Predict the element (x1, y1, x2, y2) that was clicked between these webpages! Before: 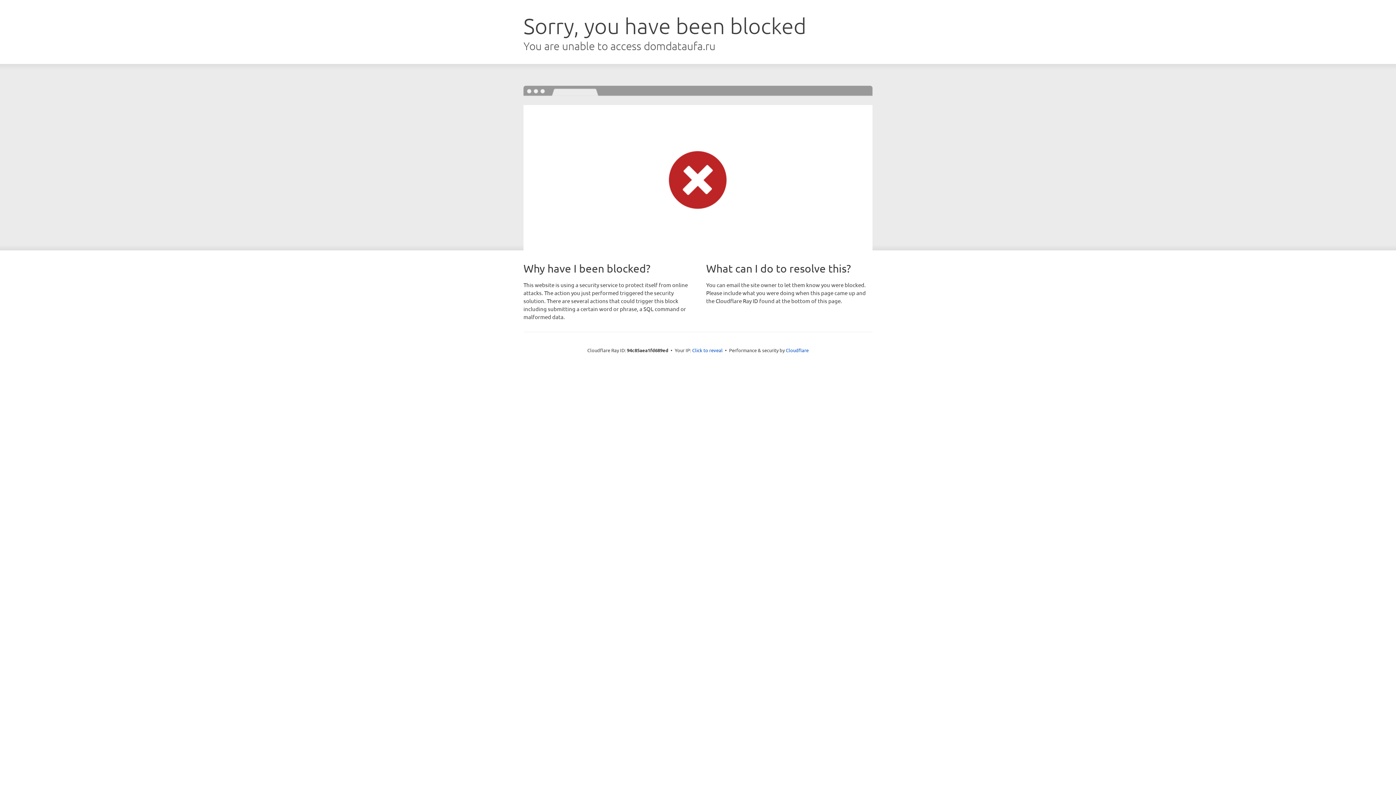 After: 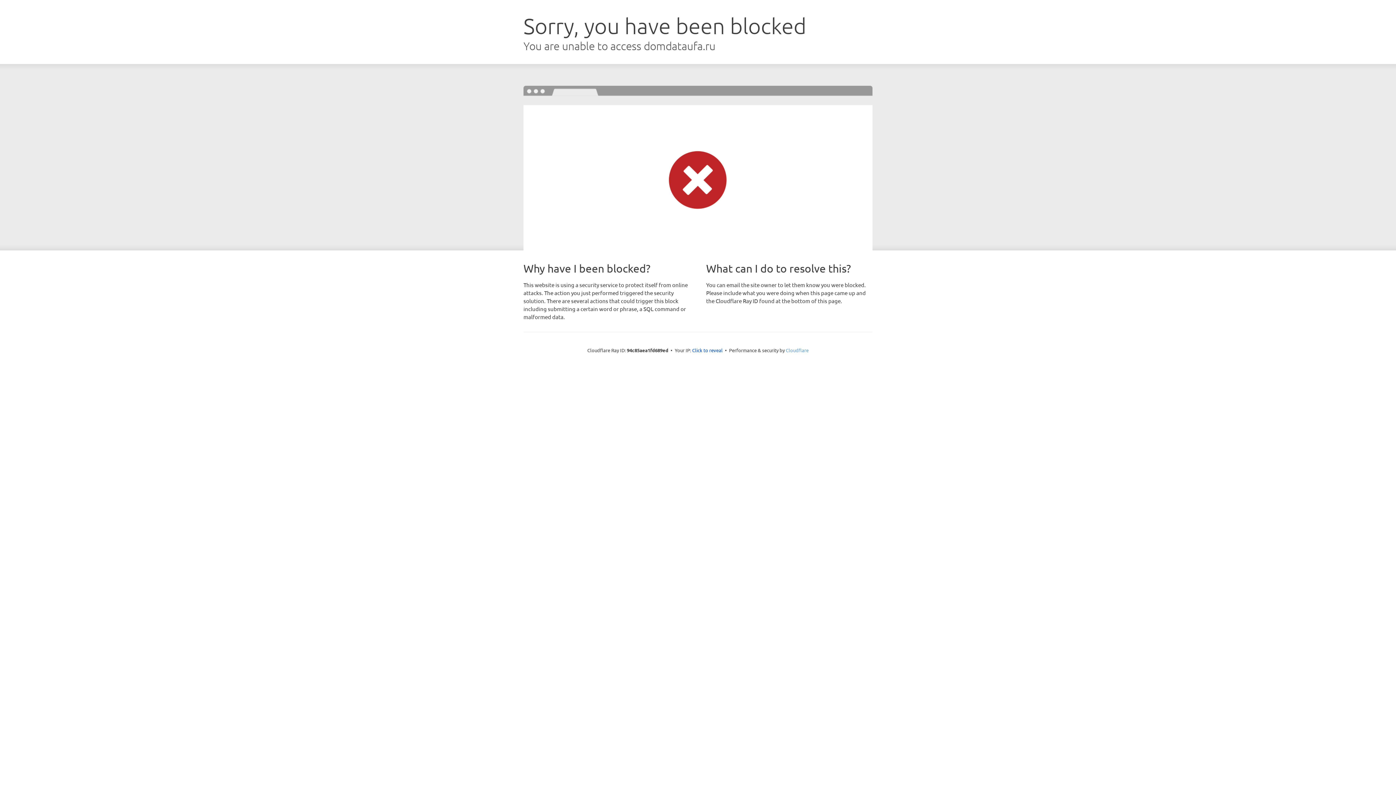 Action: bbox: (786, 347, 808, 353) label: Cloudflare